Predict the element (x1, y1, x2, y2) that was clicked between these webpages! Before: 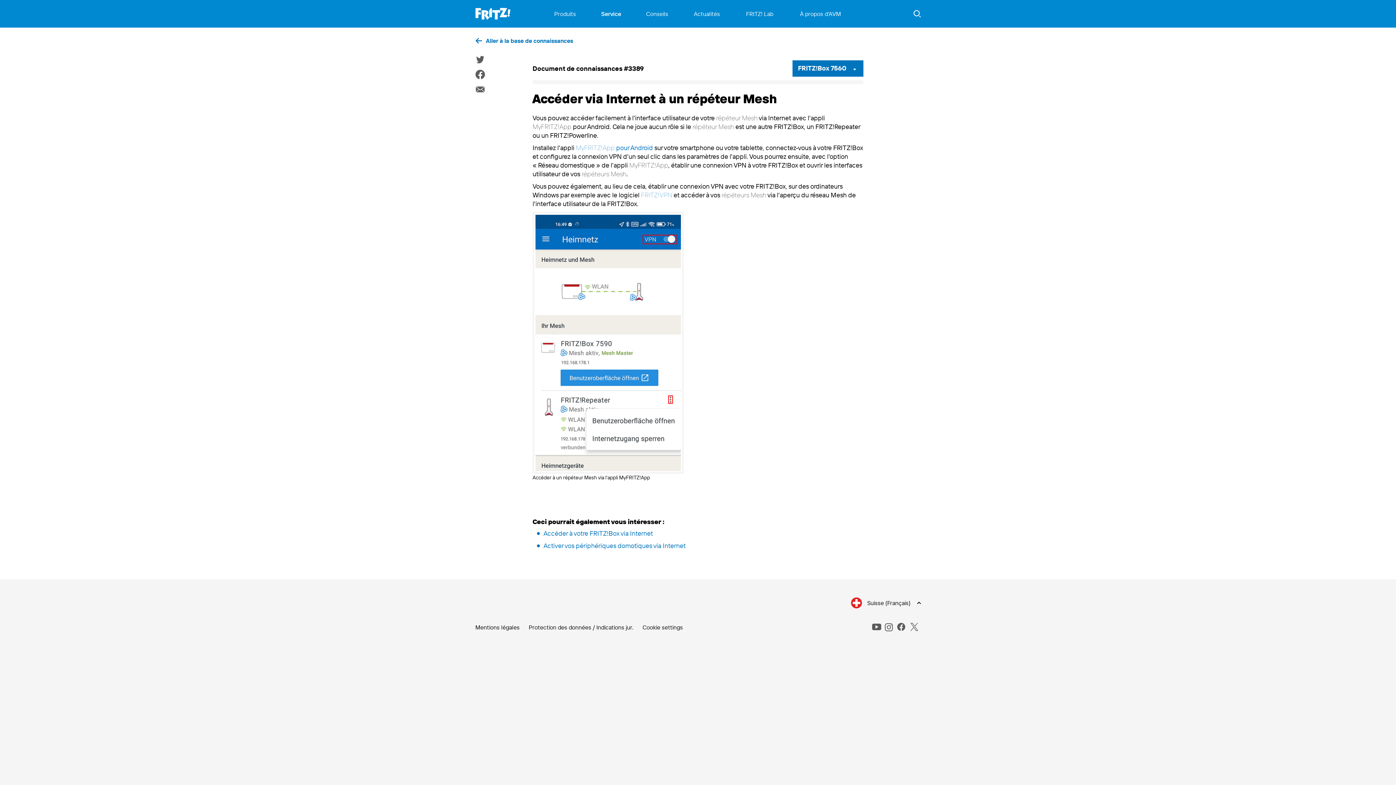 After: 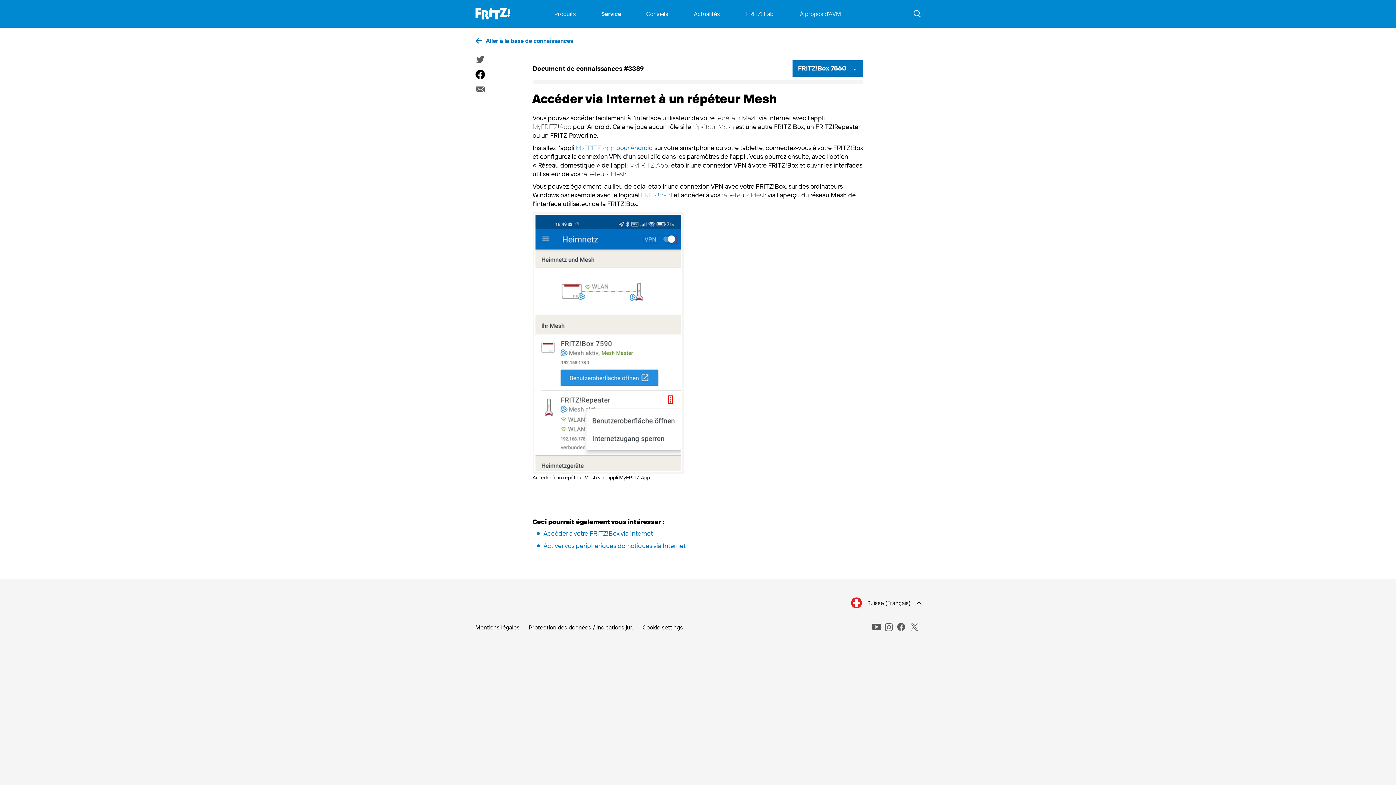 Action: bbox: (475, 69, 484, 79)